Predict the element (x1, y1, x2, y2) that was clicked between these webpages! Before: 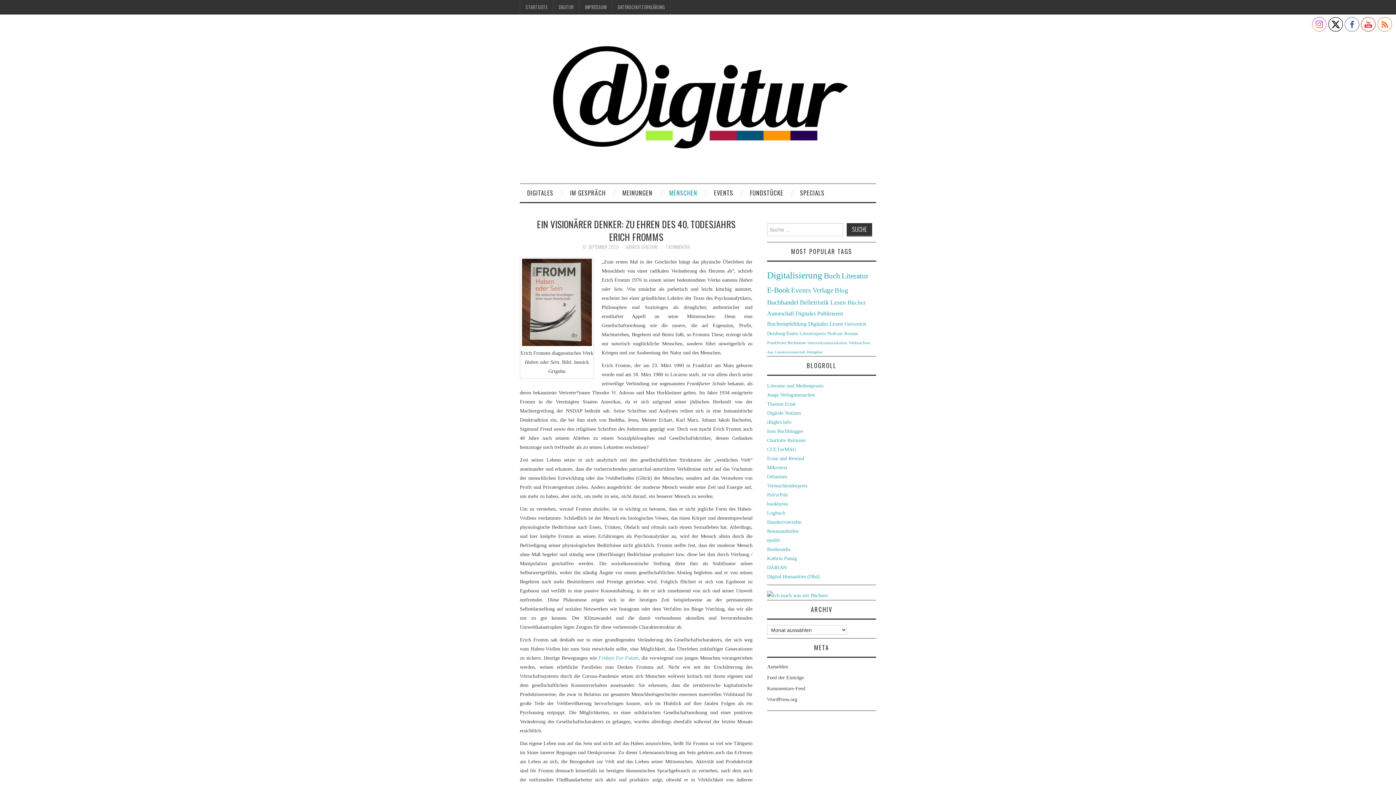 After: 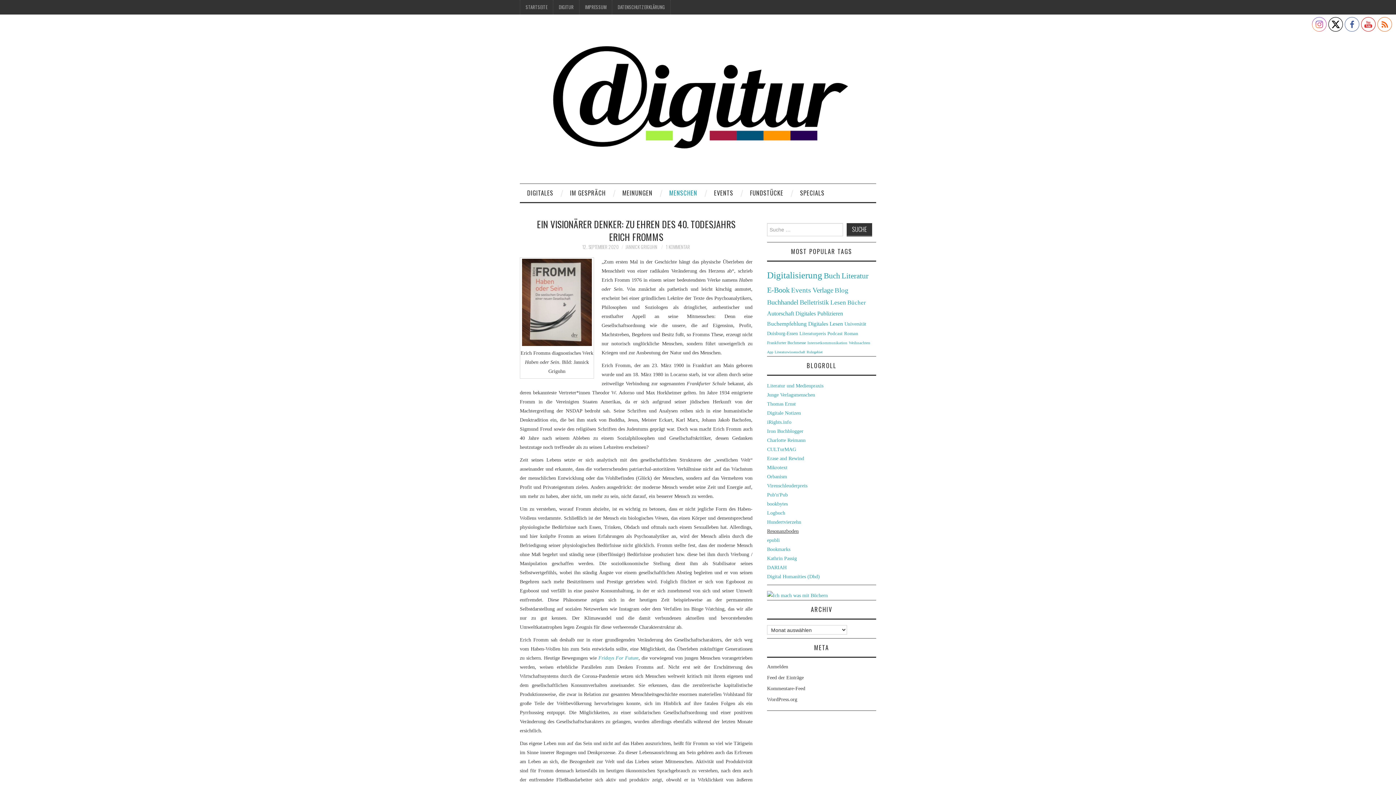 Action: bbox: (767, 528, 798, 534) label: Resonanzboden